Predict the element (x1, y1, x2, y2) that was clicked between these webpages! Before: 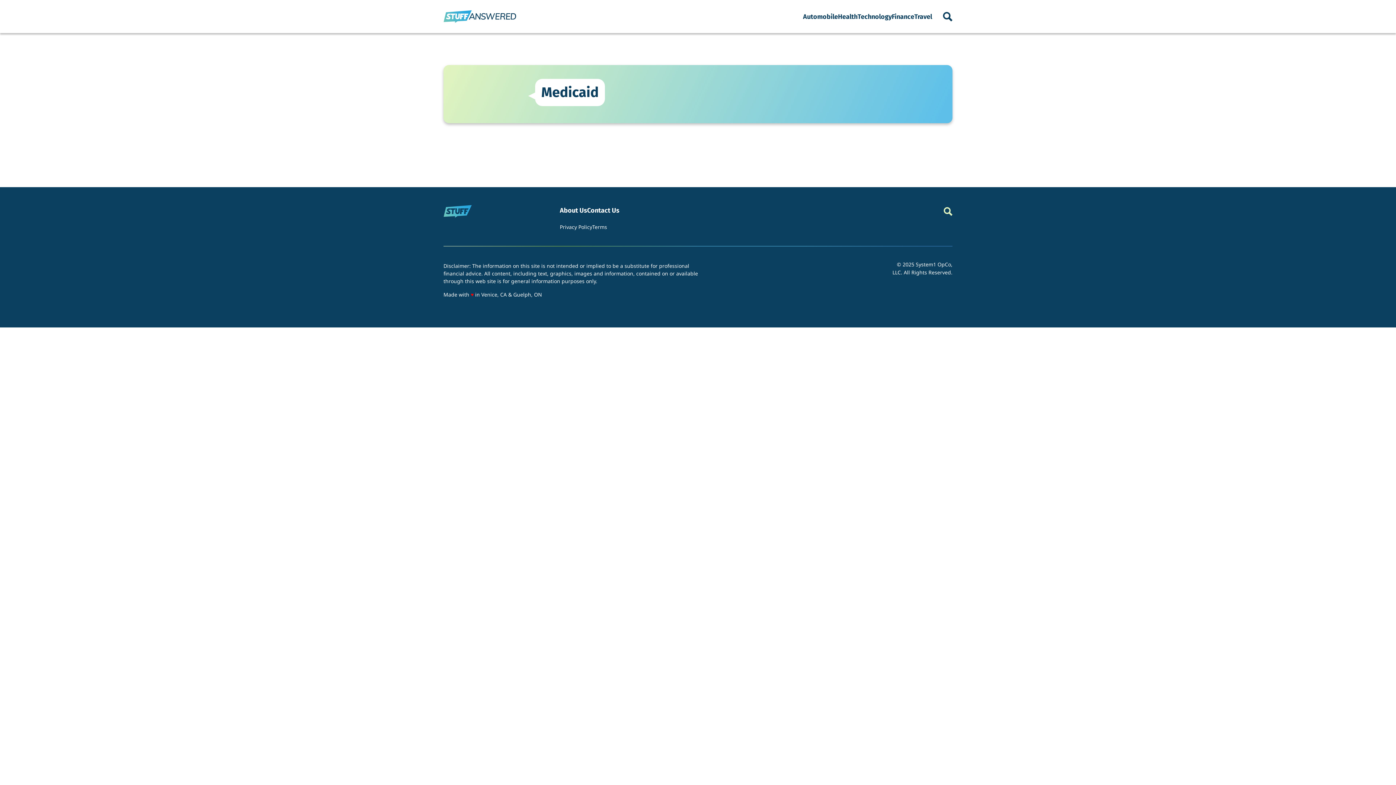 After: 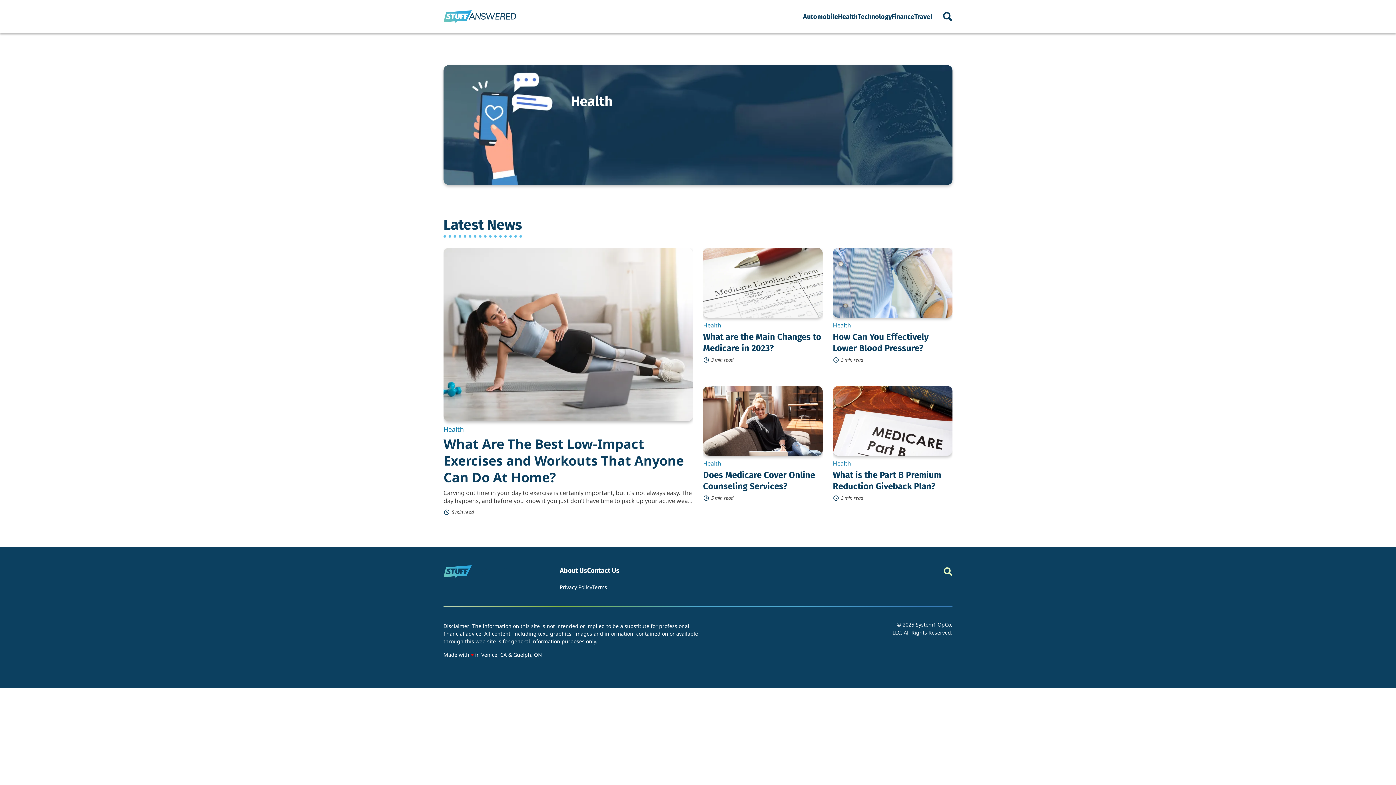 Action: label: Health bbox: (838, 13, 857, 20)